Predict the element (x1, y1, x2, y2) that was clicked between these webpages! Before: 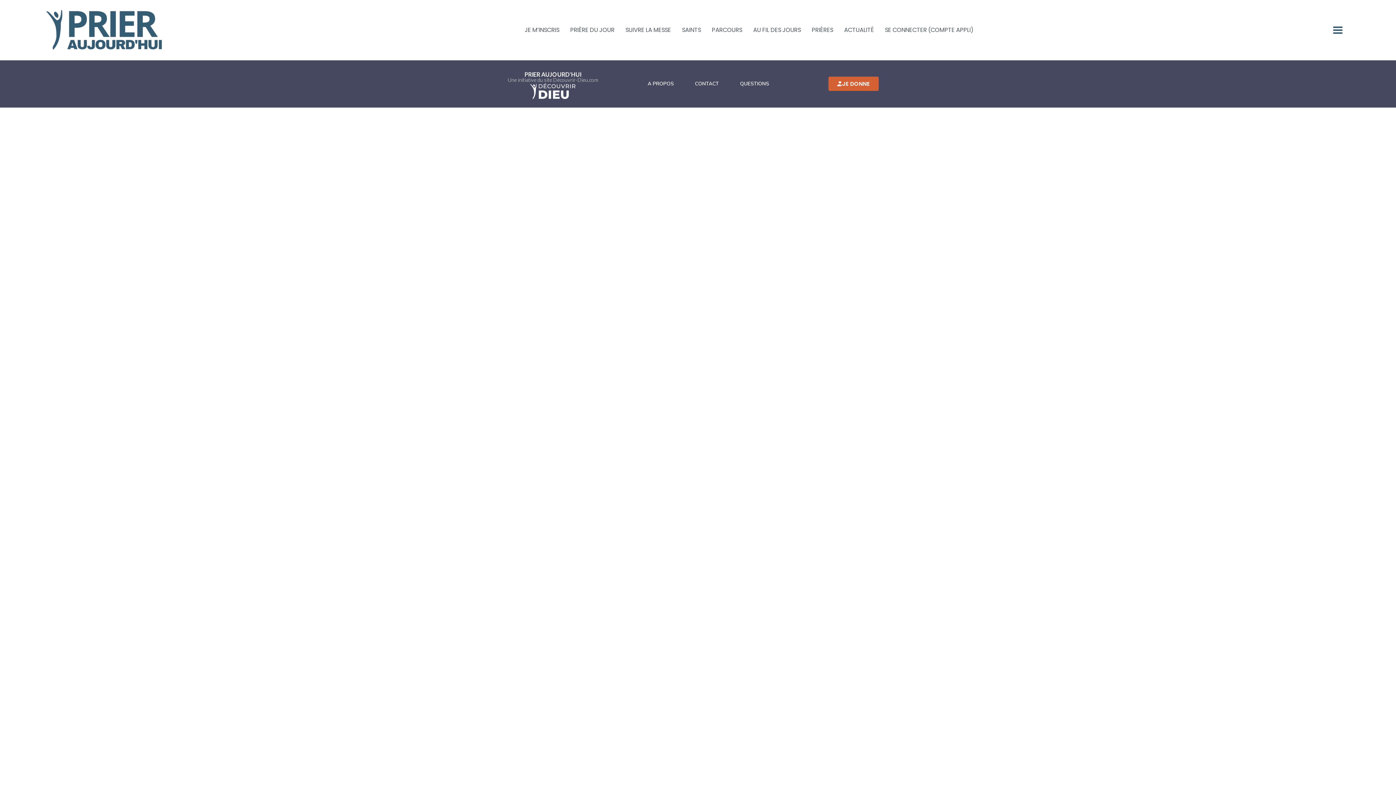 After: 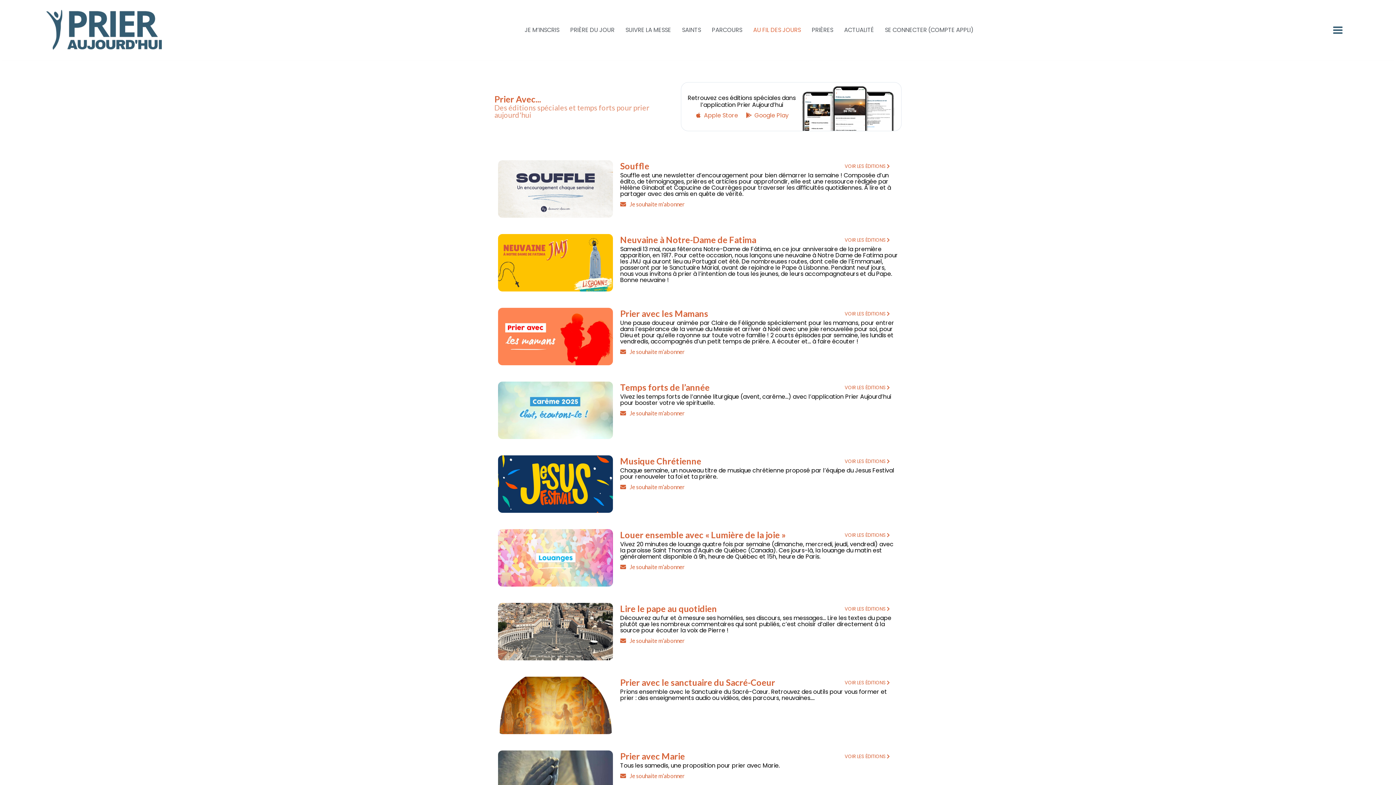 Action: bbox: (749, 26, 804, 33) label: AU FIL DES JOURS